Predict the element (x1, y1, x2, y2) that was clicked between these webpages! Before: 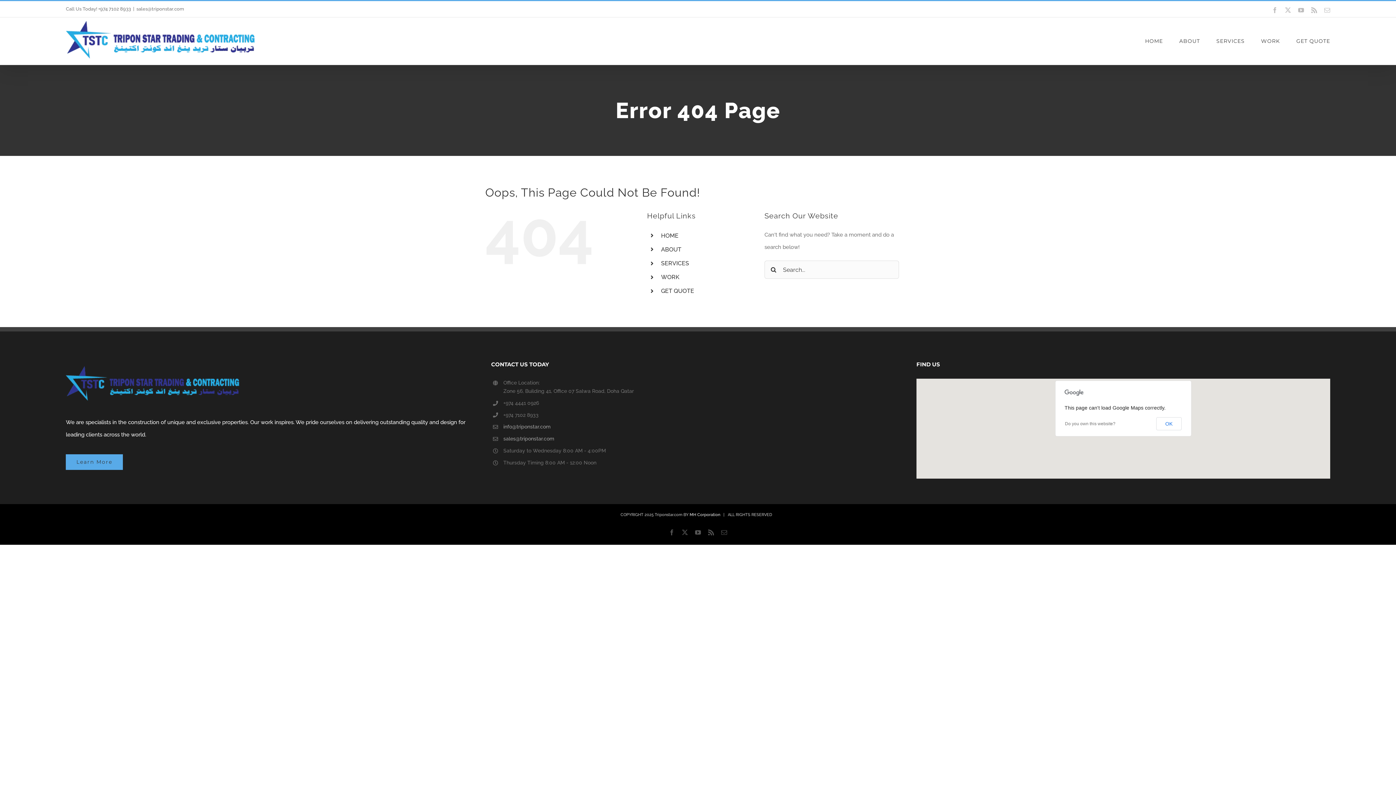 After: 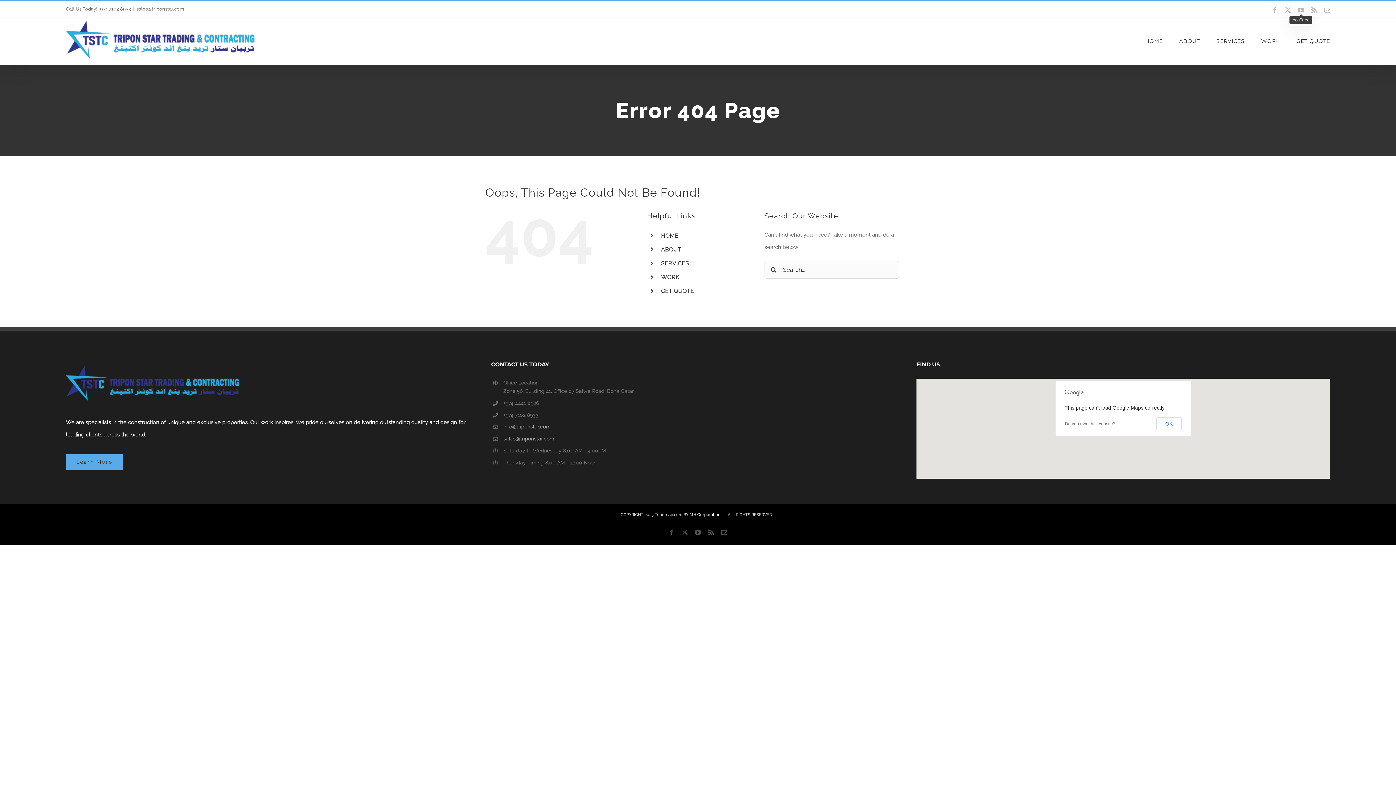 Action: bbox: (1298, 7, 1304, 12) label: YouTube